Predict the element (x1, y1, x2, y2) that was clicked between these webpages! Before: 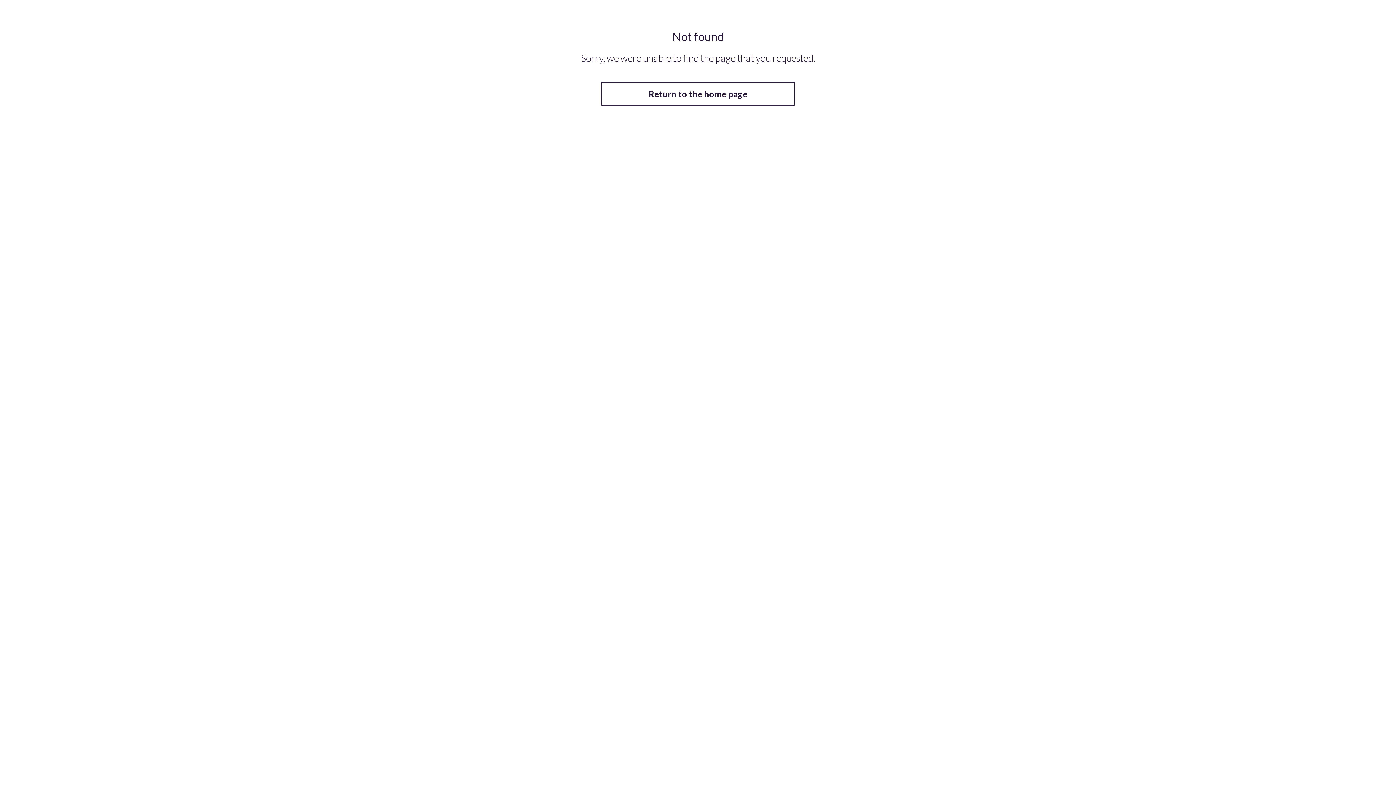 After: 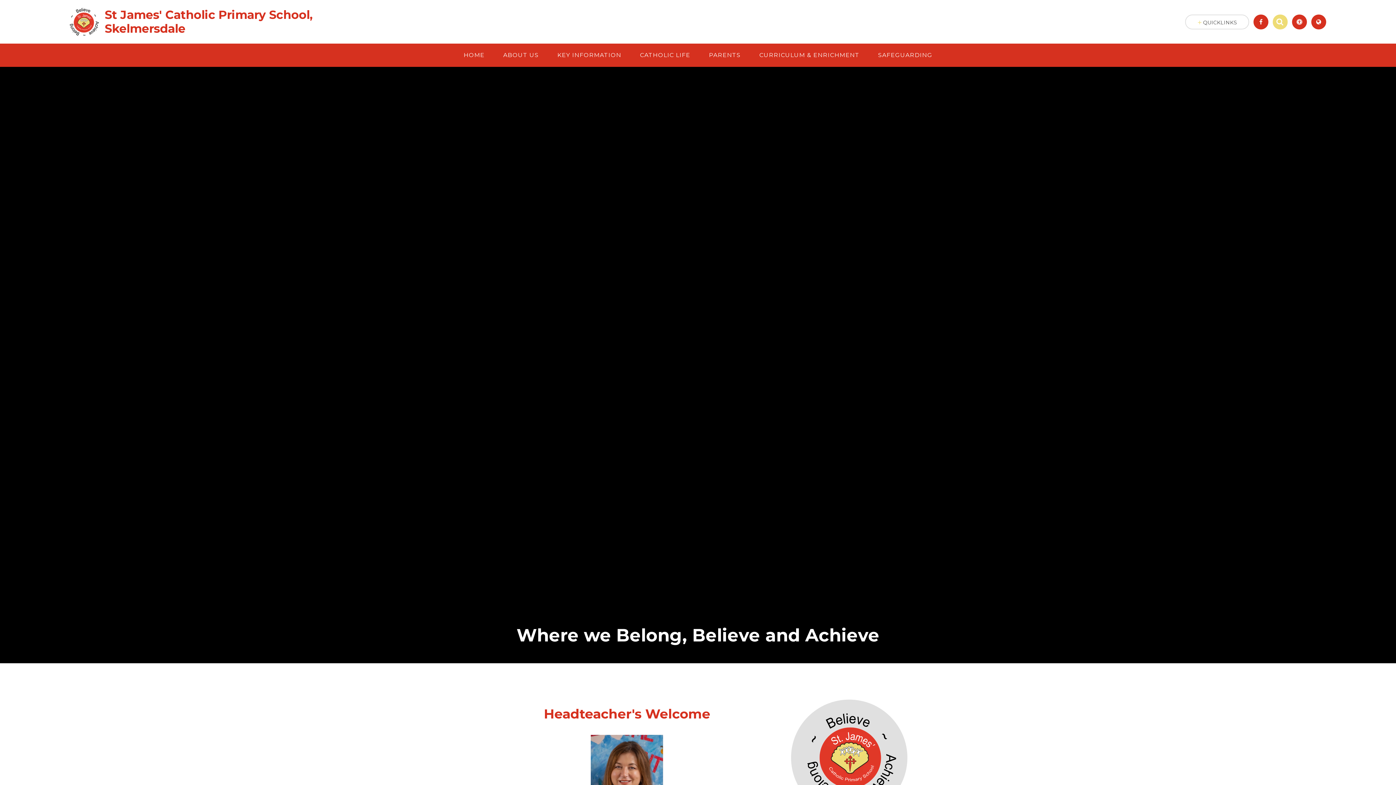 Action: bbox: (600, 82, 795, 105) label: Return to the home page